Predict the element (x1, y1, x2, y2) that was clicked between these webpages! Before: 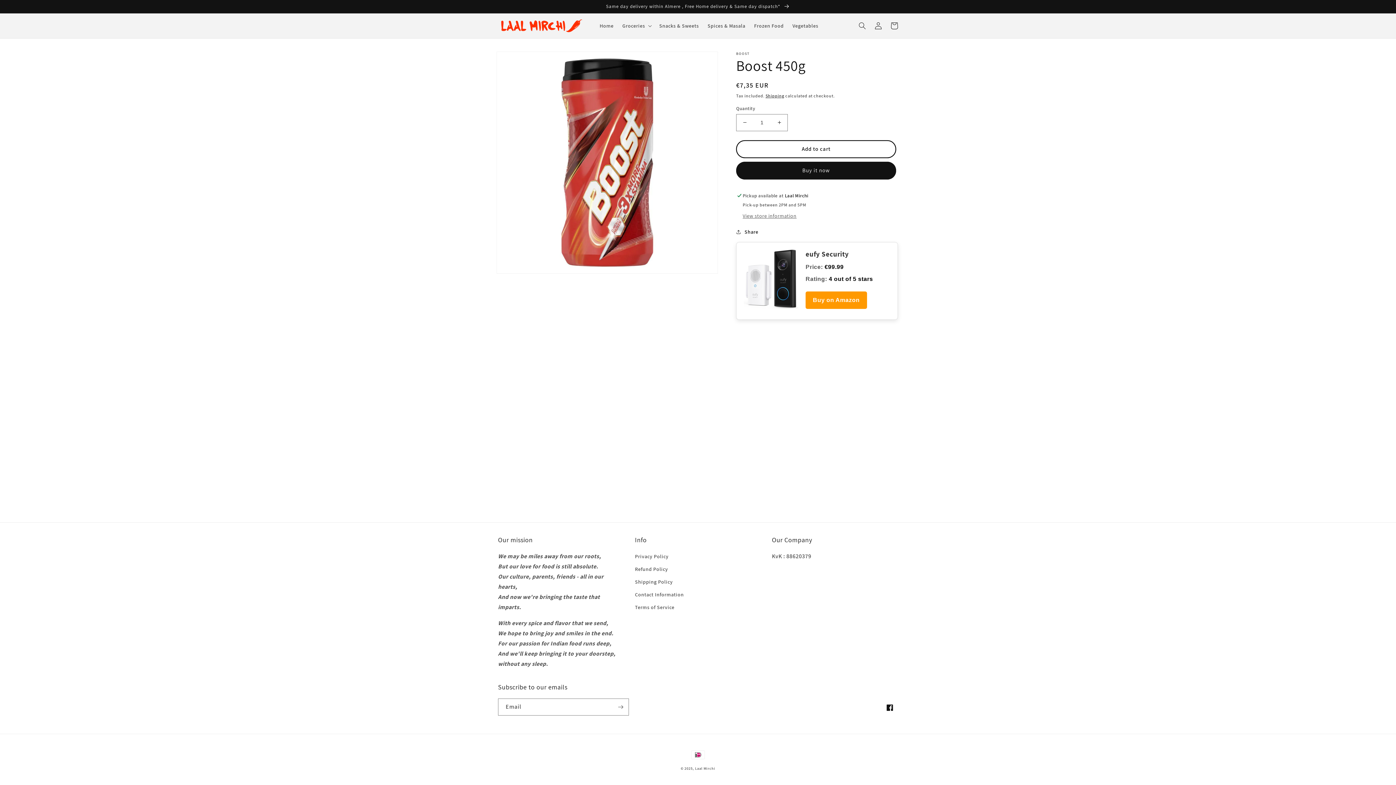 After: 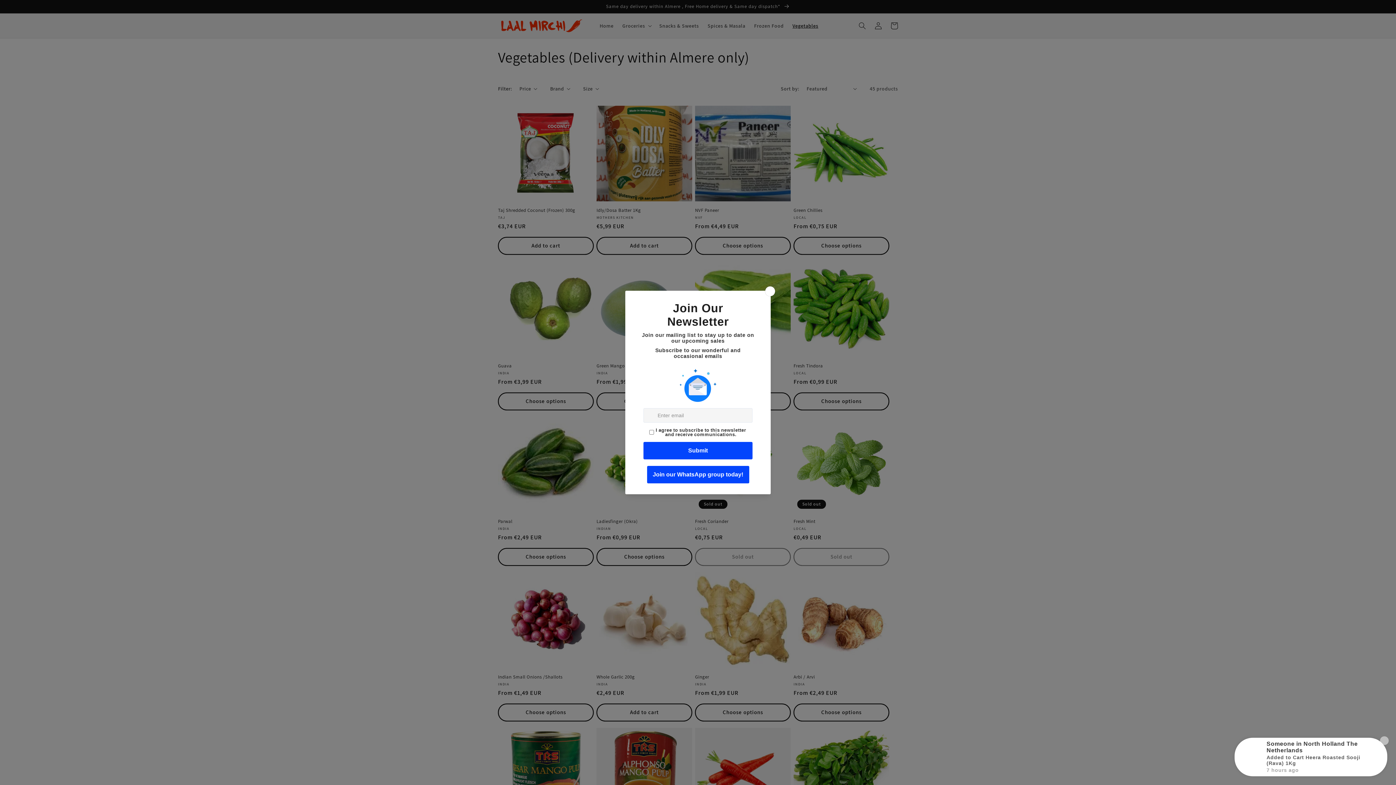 Action: bbox: (788, 18, 822, 33) label: Vegetables